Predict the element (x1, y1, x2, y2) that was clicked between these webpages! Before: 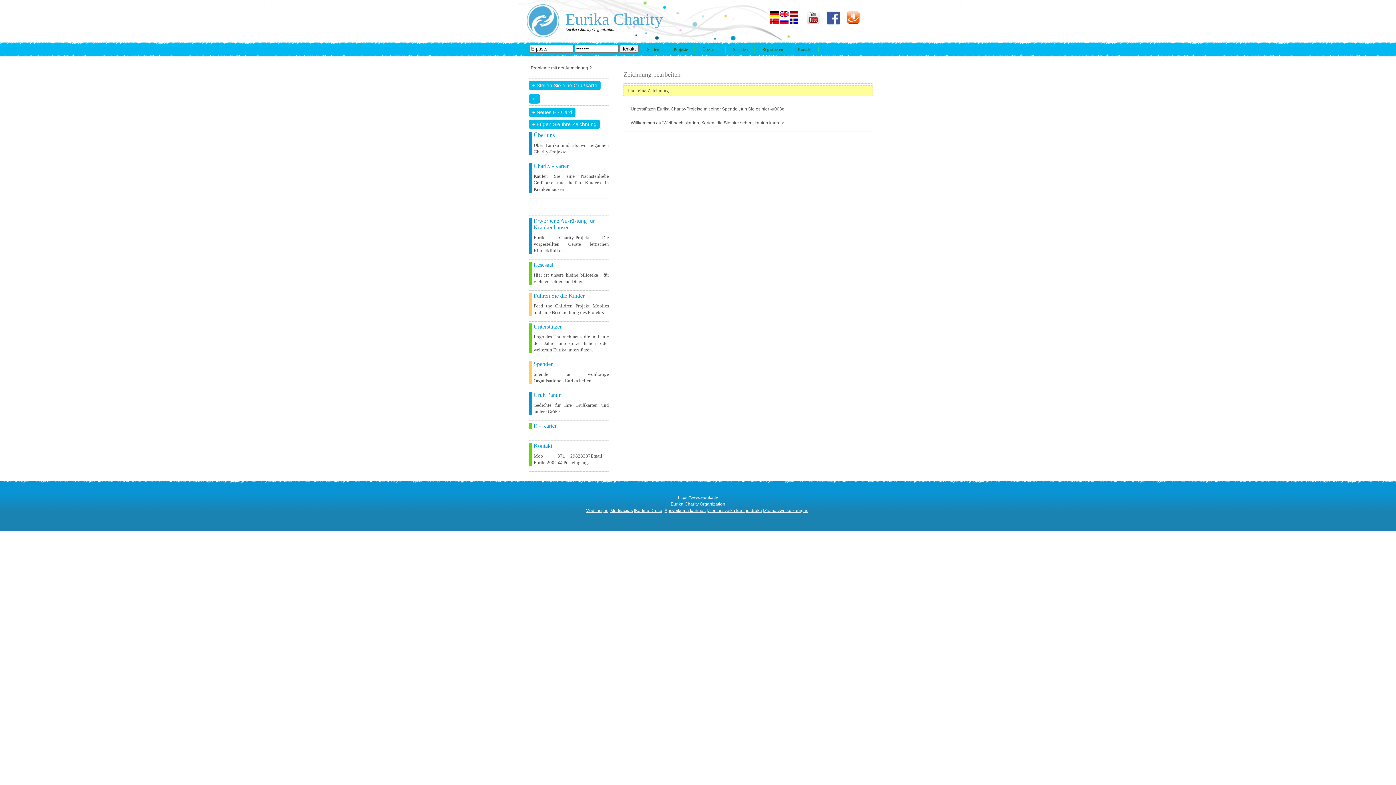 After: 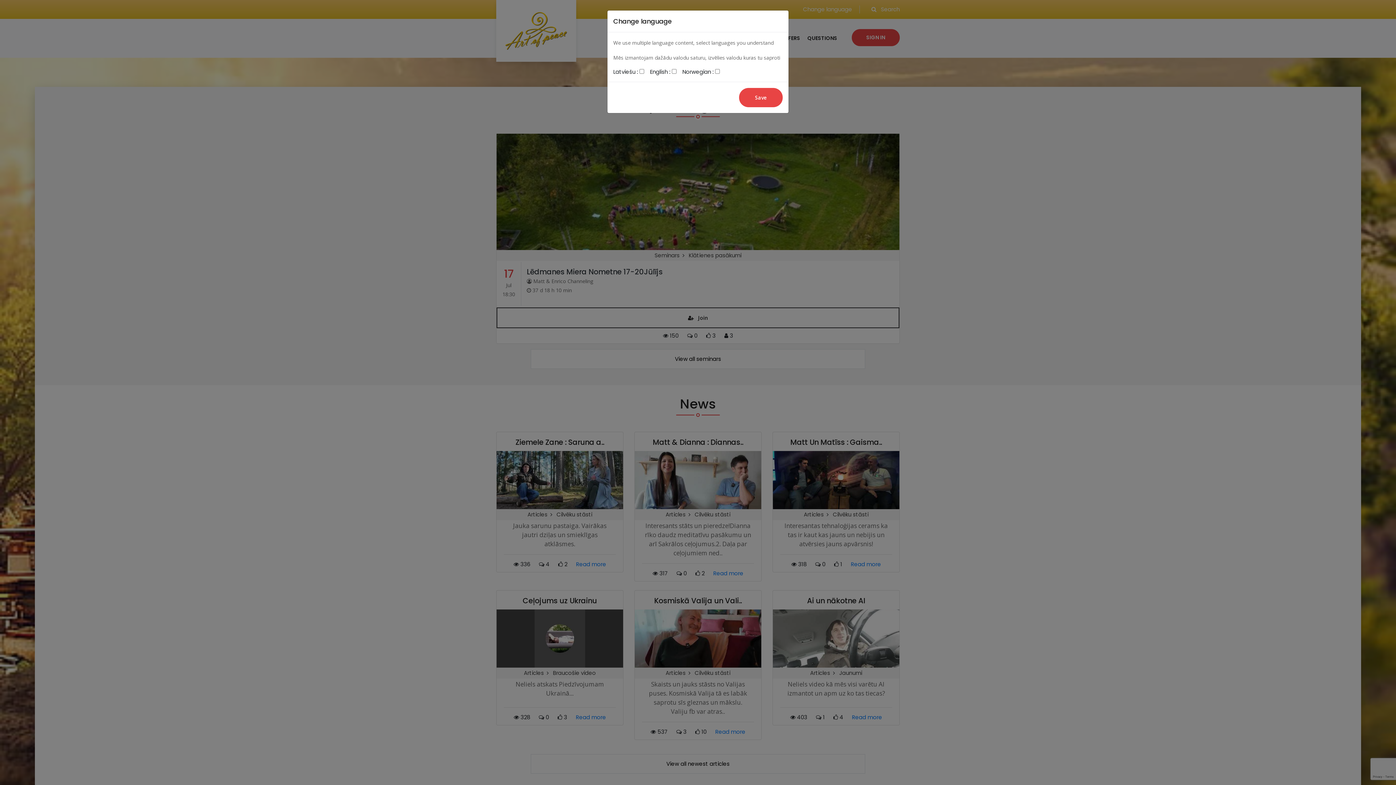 Action: label: Meditācijas bbox: (610, 508, 633, 513)